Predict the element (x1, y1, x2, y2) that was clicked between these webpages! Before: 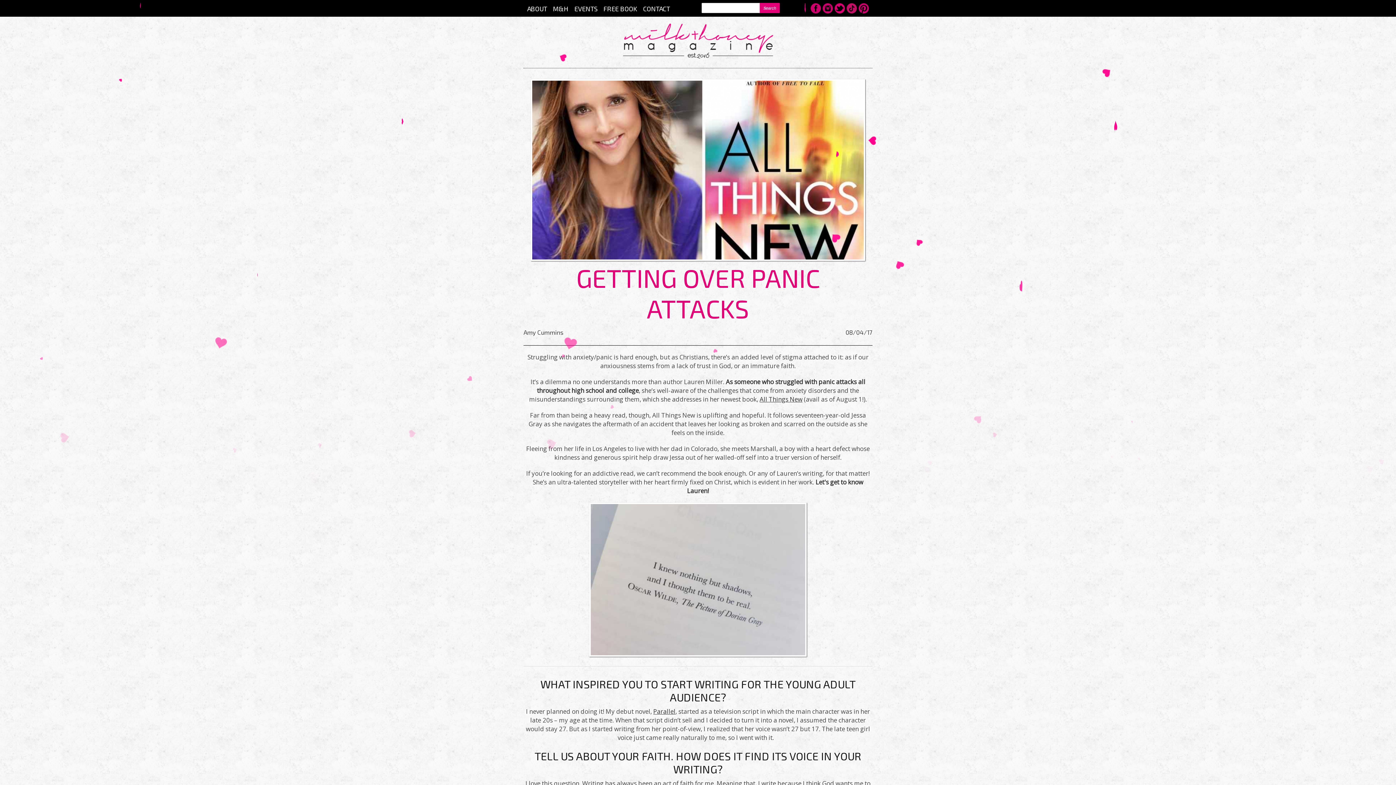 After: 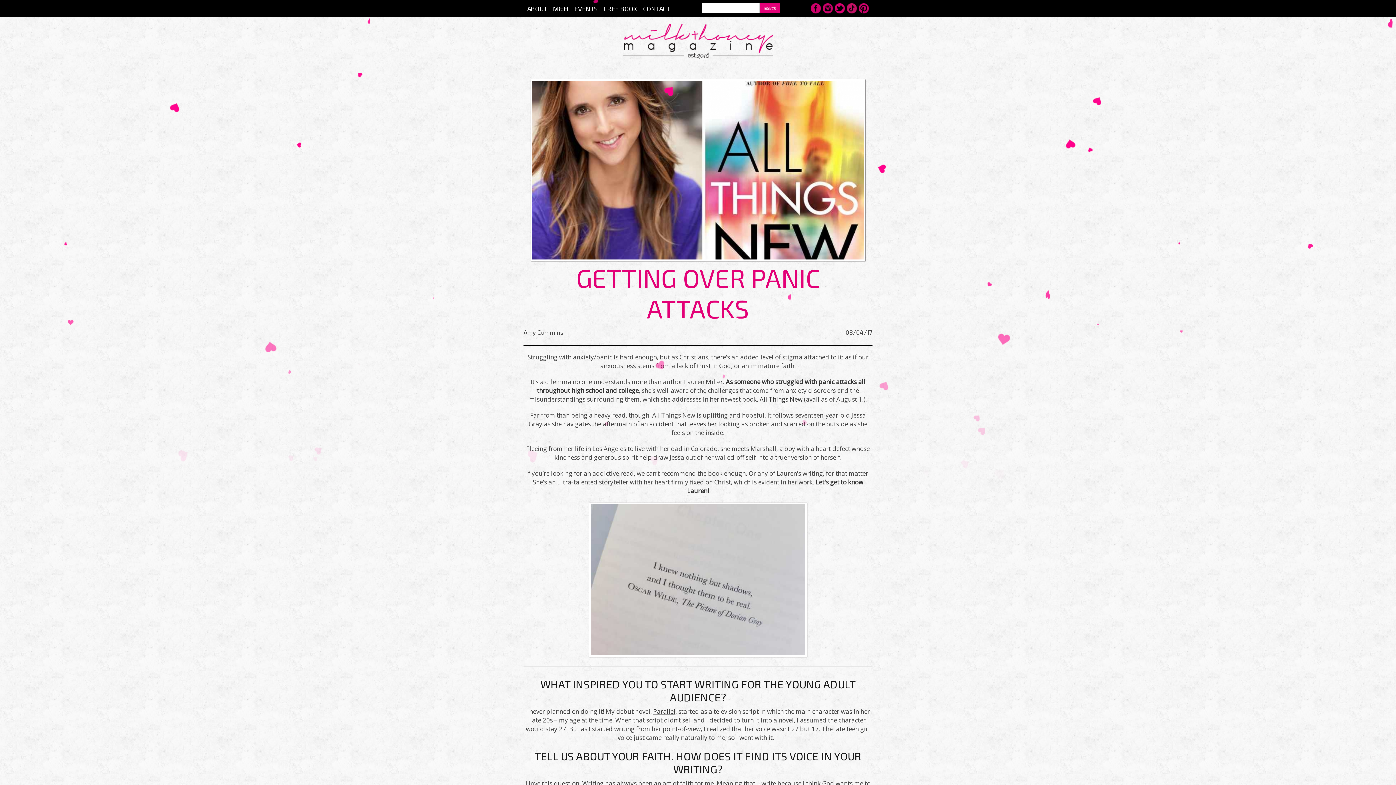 Action: bbox: (821, 6, 834, 15)